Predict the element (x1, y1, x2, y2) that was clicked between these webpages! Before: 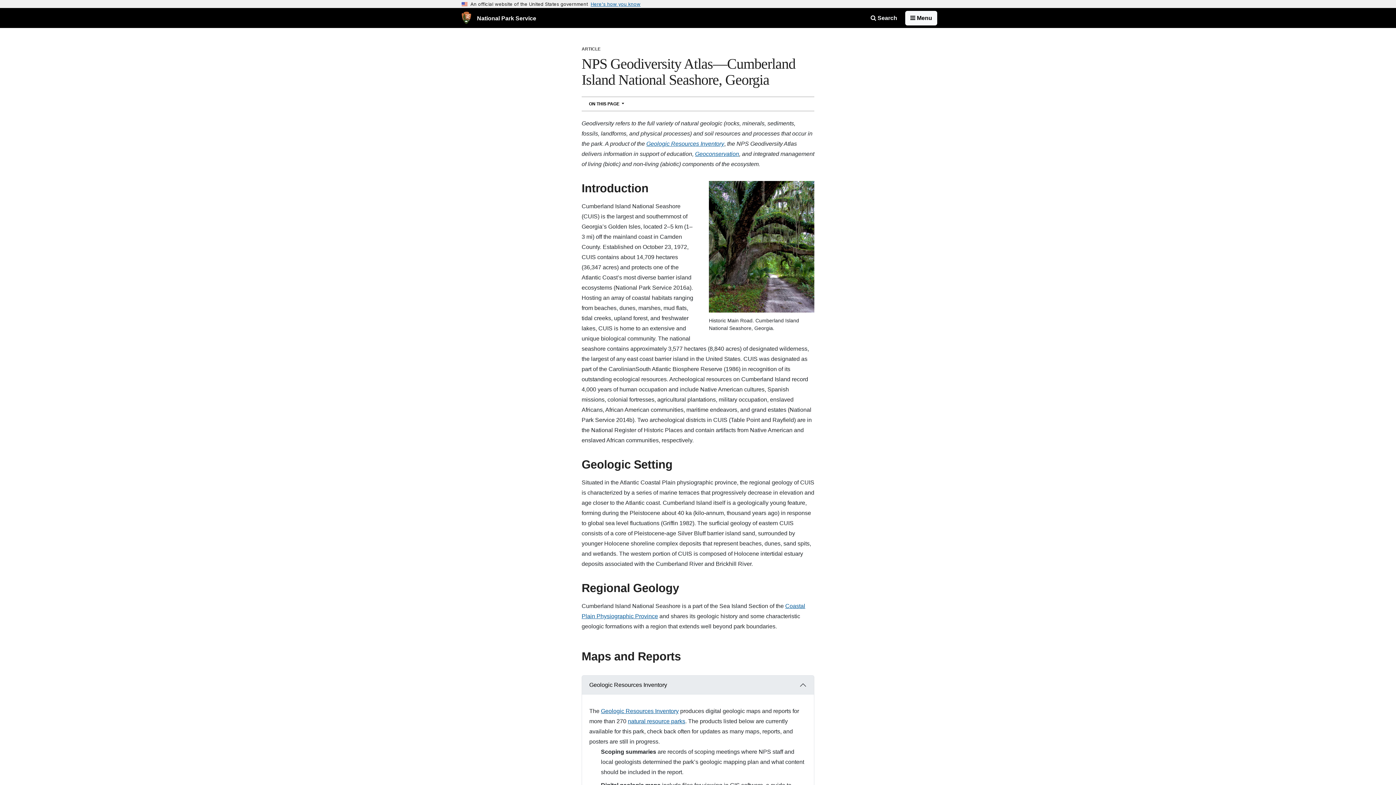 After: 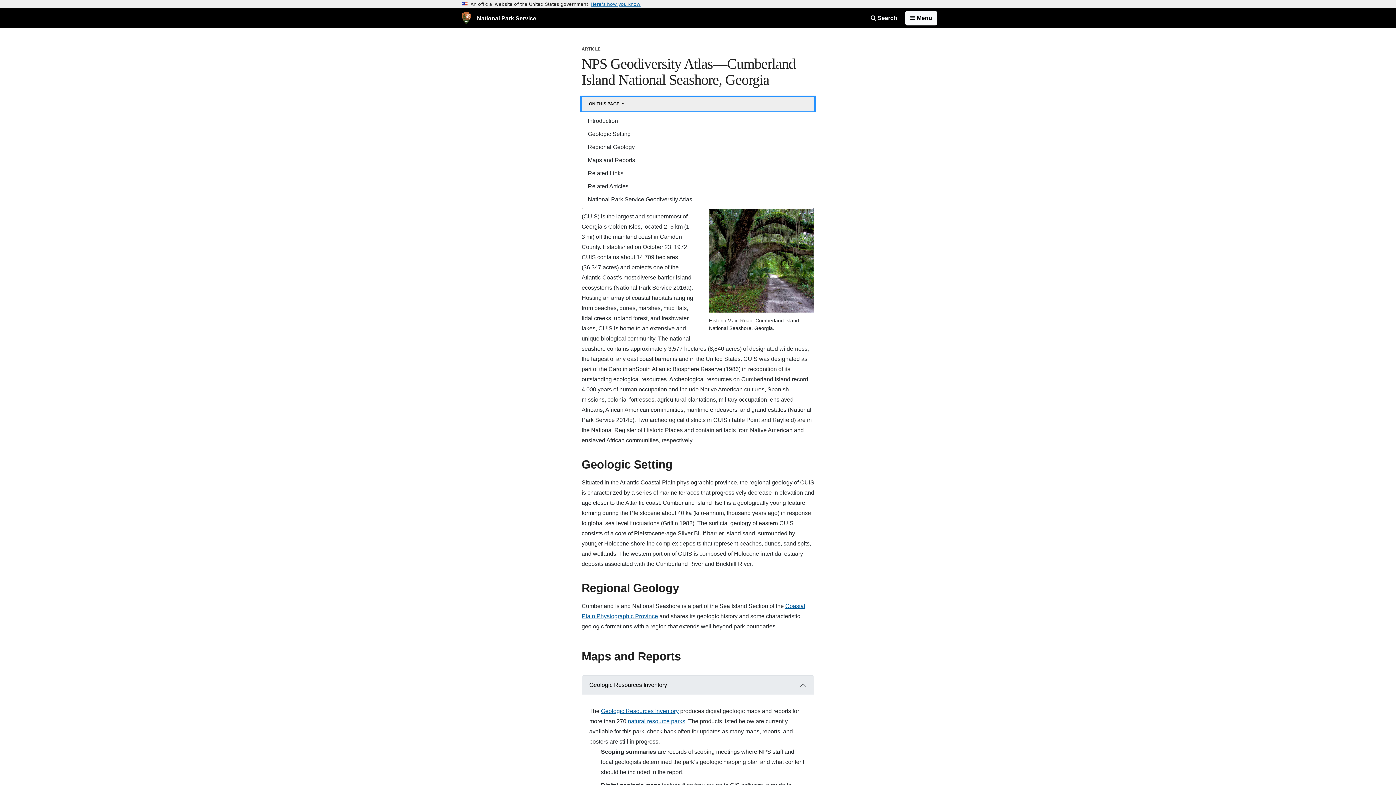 Action: bbox: (581, 97, 814, 110) label: ON THIS PAGE 
NAVIGATION